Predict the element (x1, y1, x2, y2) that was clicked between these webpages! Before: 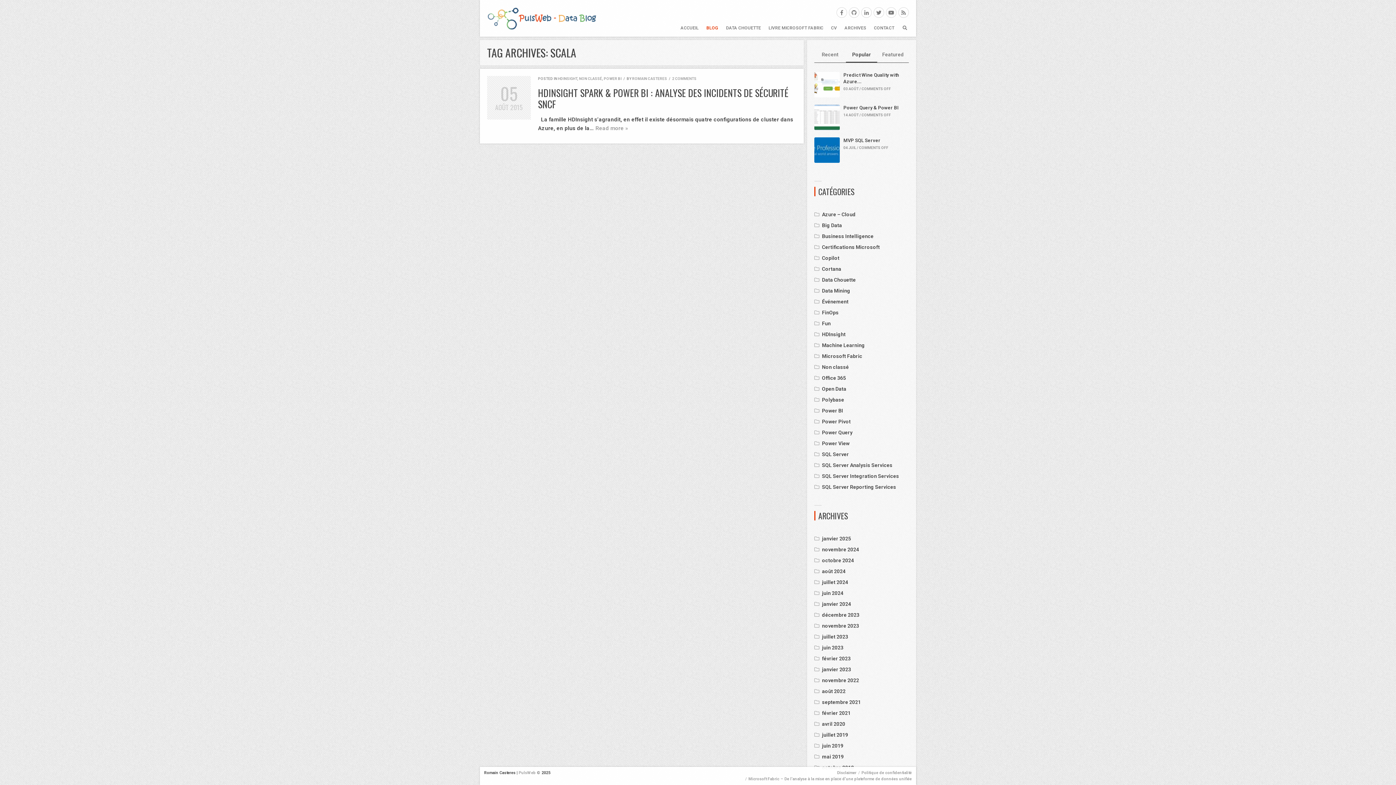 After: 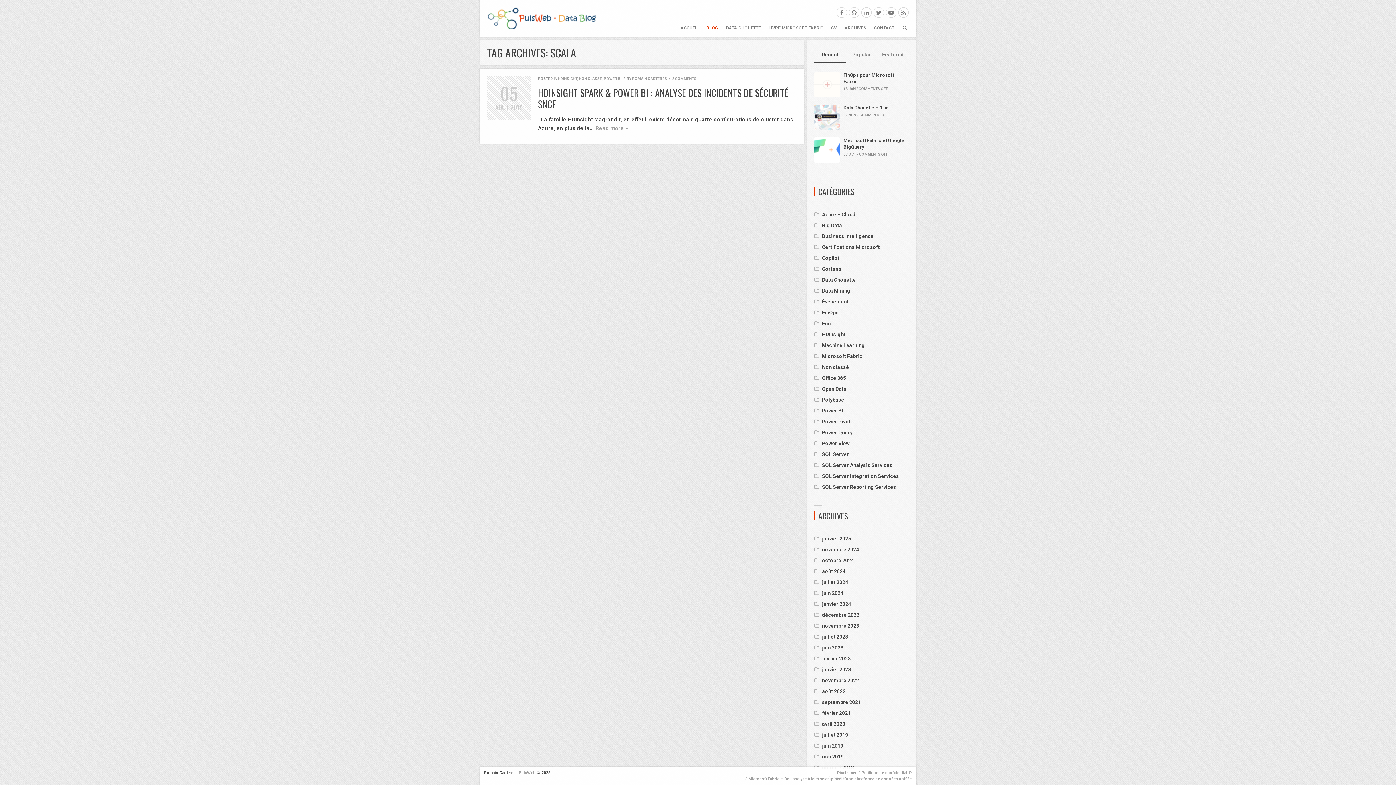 Action: bbox: (816, 50, 844, 58) label: Recent